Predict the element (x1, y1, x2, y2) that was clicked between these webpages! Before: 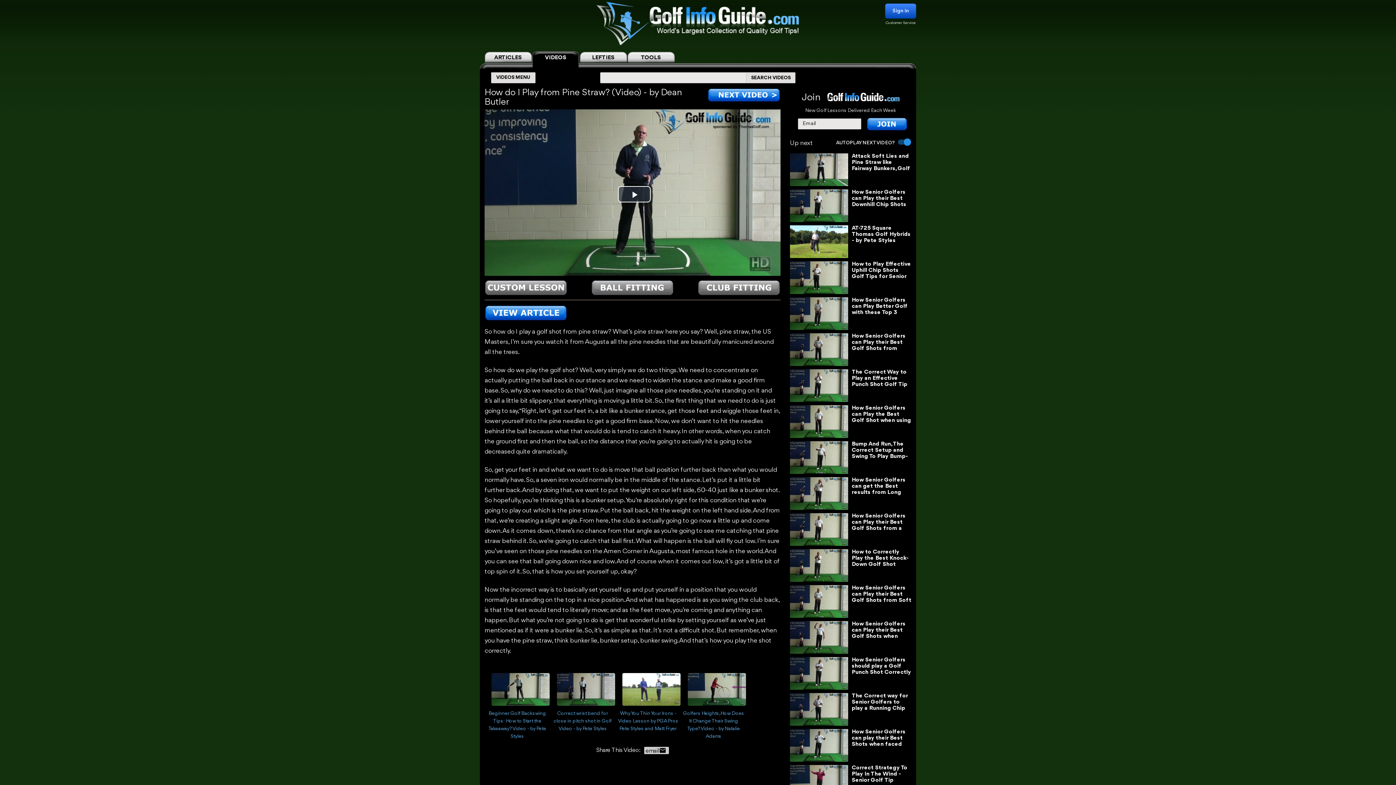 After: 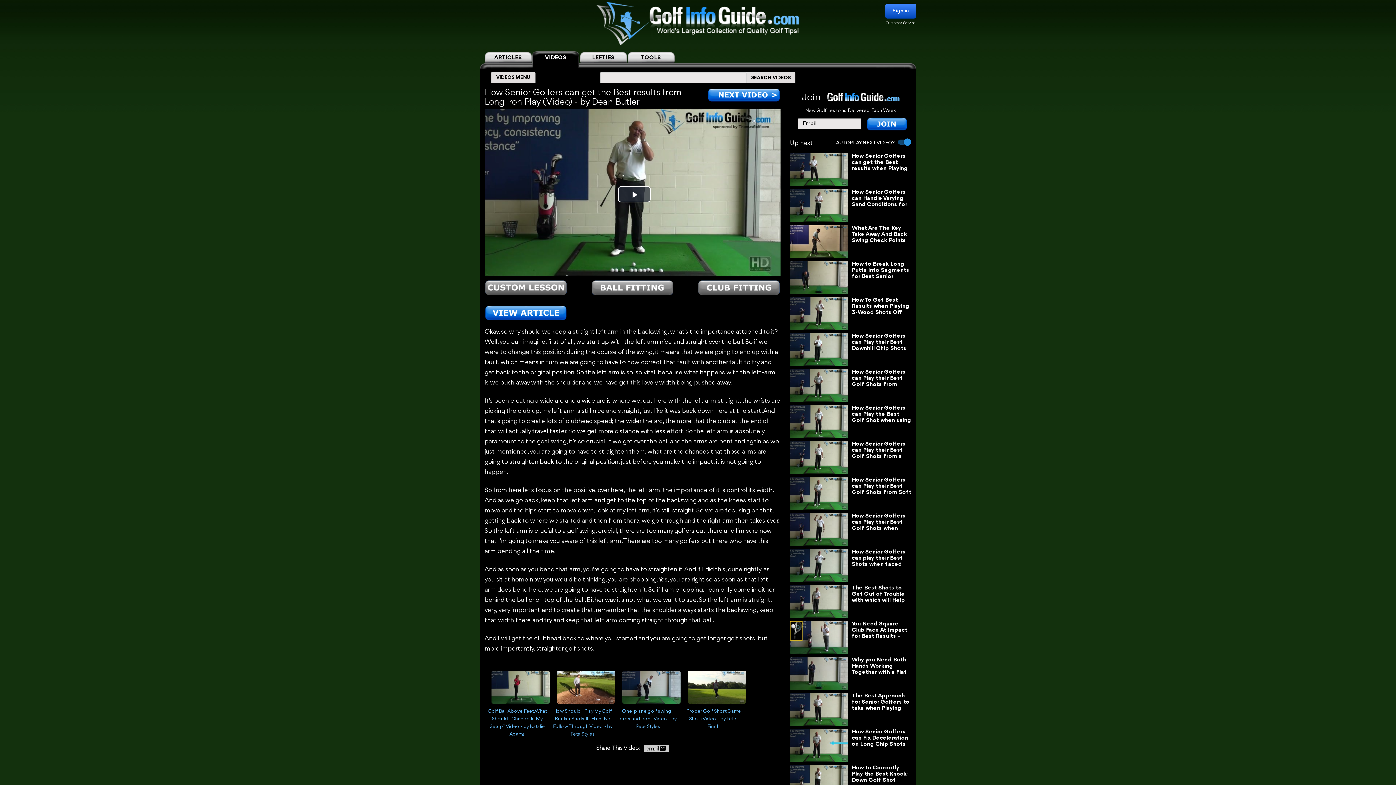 Action: label: How Senior Golfers can get the Best results from Long Iron Play (Video) - by Dean Butler bbox: (790, 477, 911, 497)